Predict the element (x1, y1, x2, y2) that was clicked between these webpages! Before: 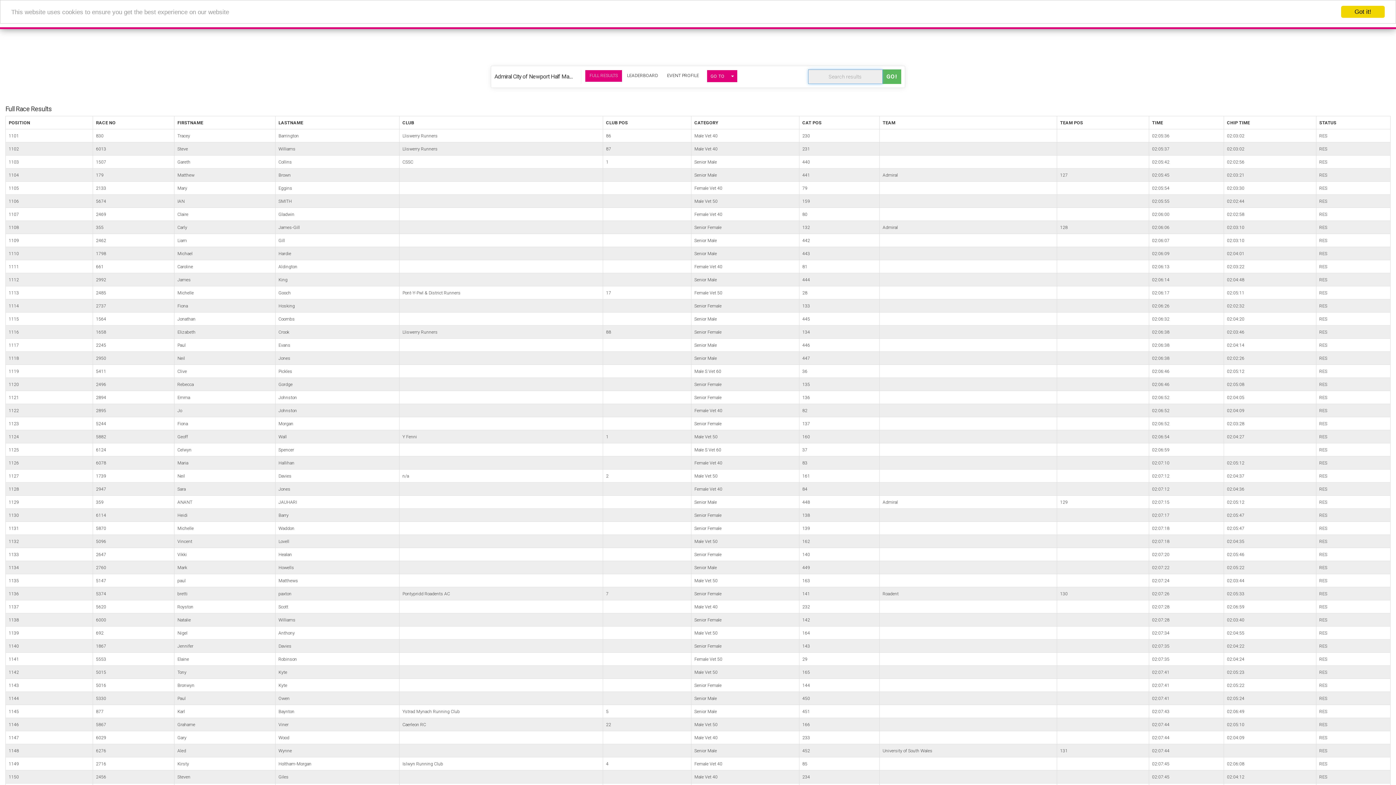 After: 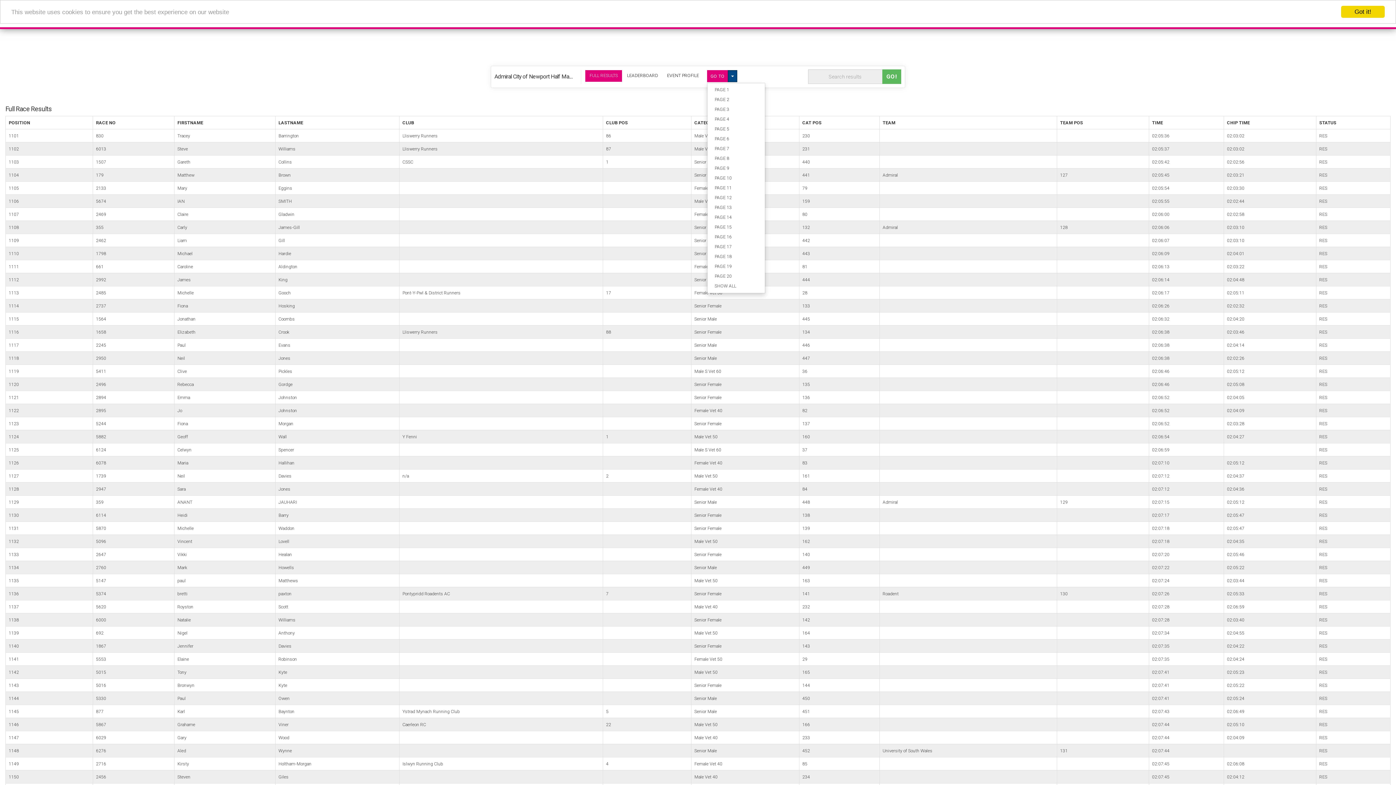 Action: label: TOGGLE DROPDOWN bbox: (728, 70, 737, 82)